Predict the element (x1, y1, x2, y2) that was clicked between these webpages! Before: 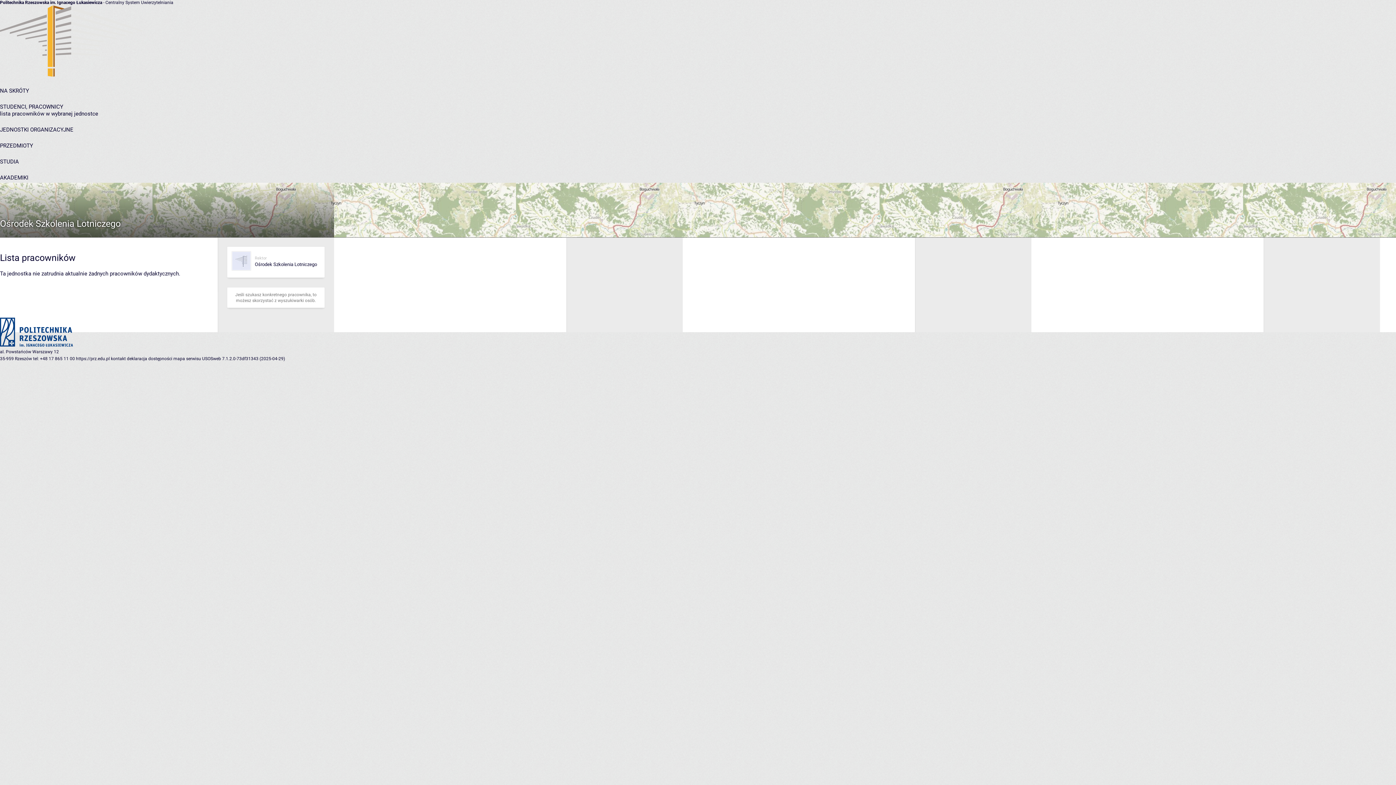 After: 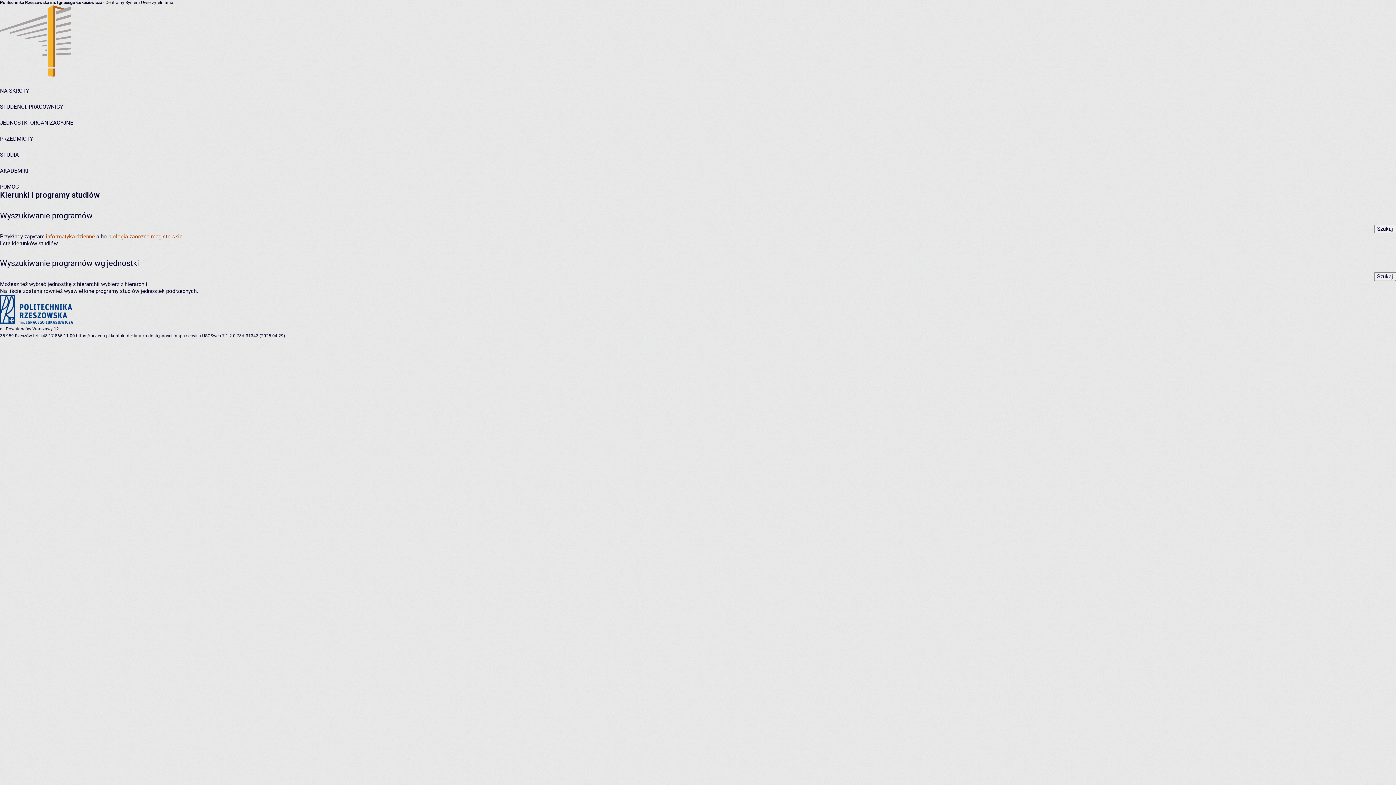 Action: bbox: (0, 158, 18, 165) label: STUDIA